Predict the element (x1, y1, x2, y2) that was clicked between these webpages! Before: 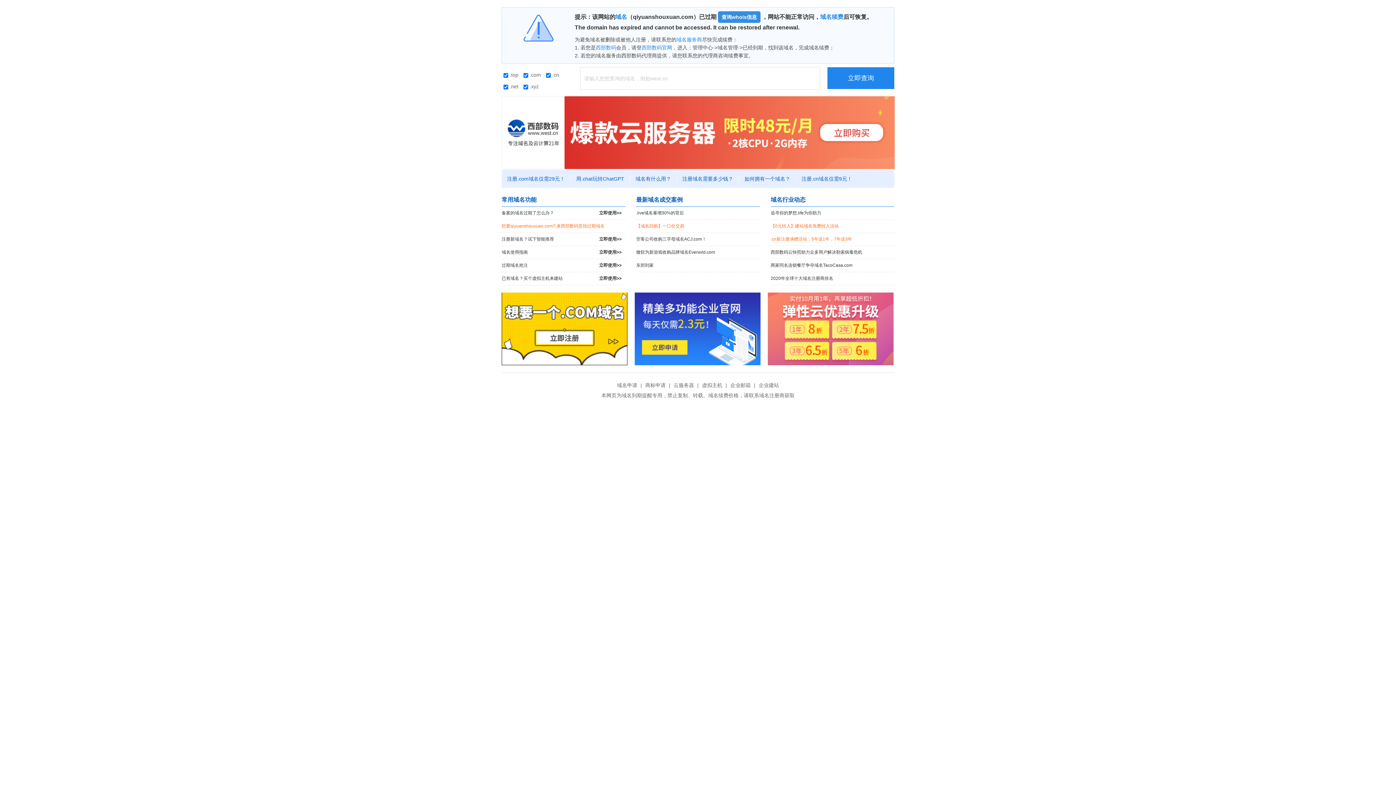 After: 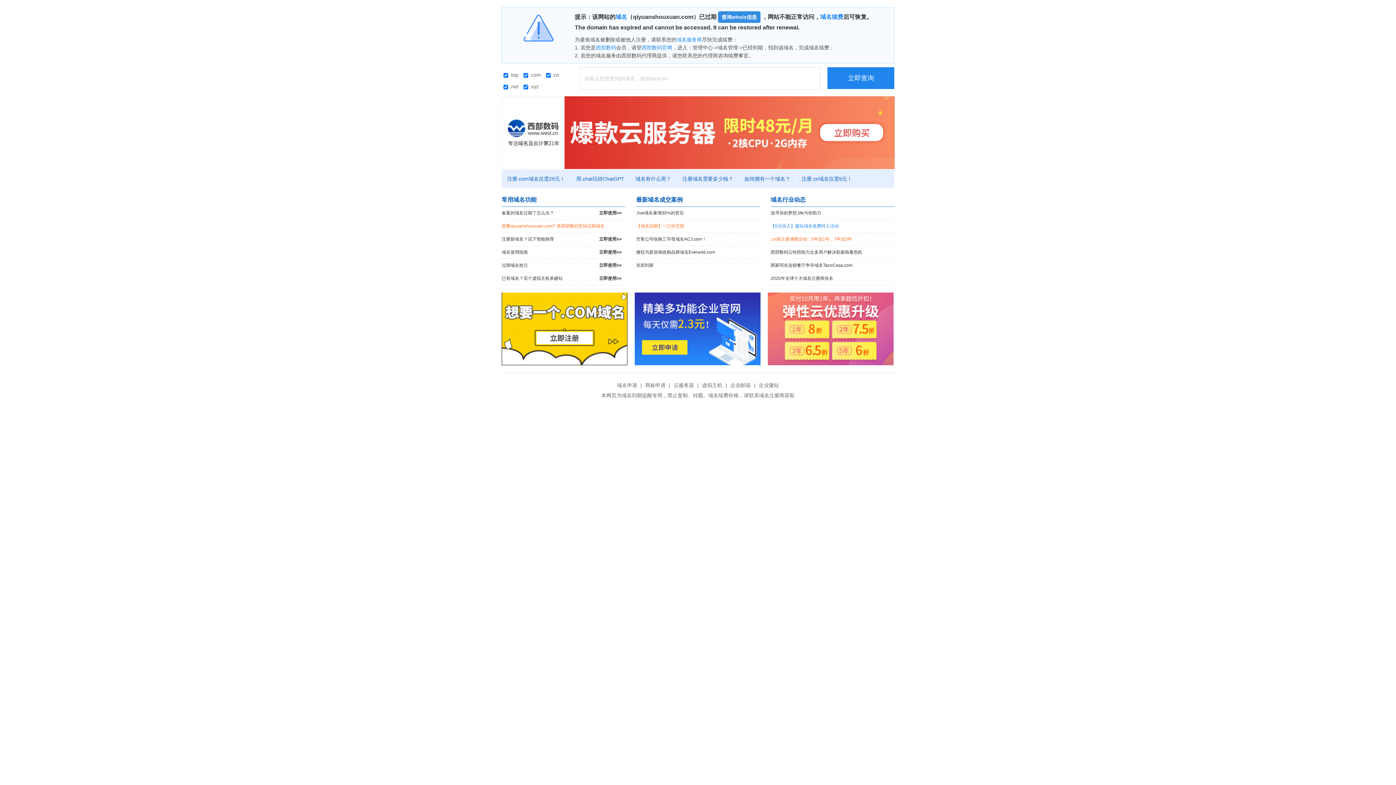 Action: label: 【0元转入】建站域名免费转入活动 bbox: (770, 220, 894, 232)